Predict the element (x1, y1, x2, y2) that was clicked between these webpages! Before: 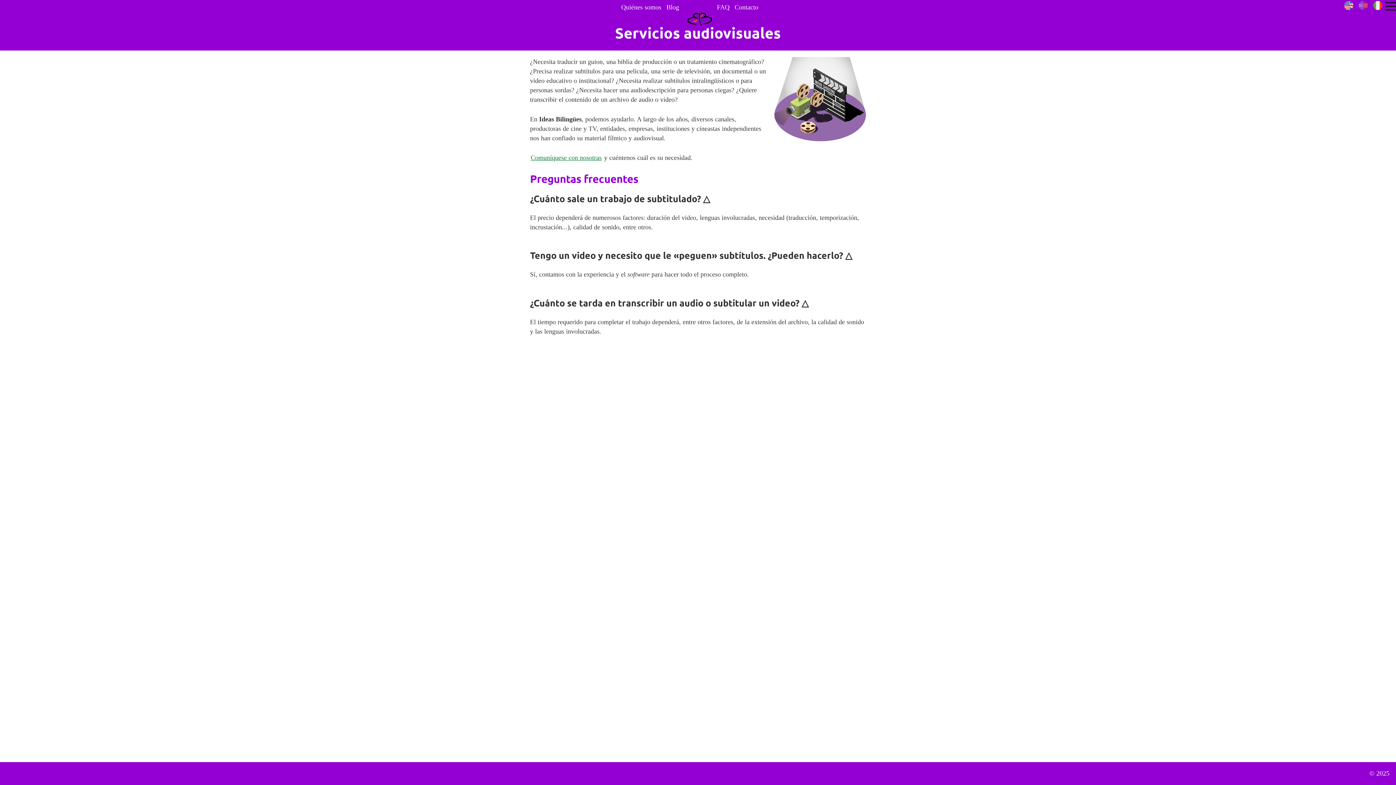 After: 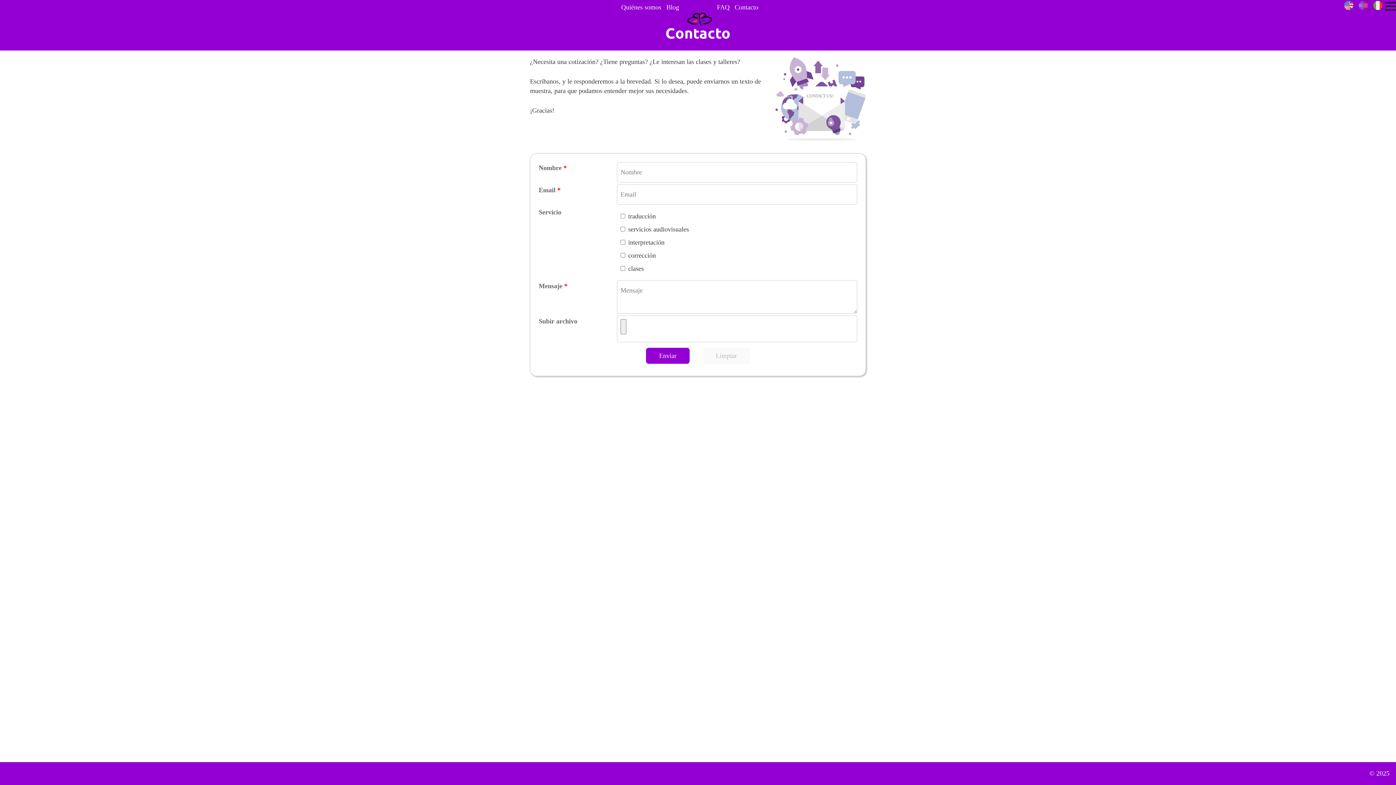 Action: bbox: (530, 153, 602, 162) label: Comuníquese con nosotras